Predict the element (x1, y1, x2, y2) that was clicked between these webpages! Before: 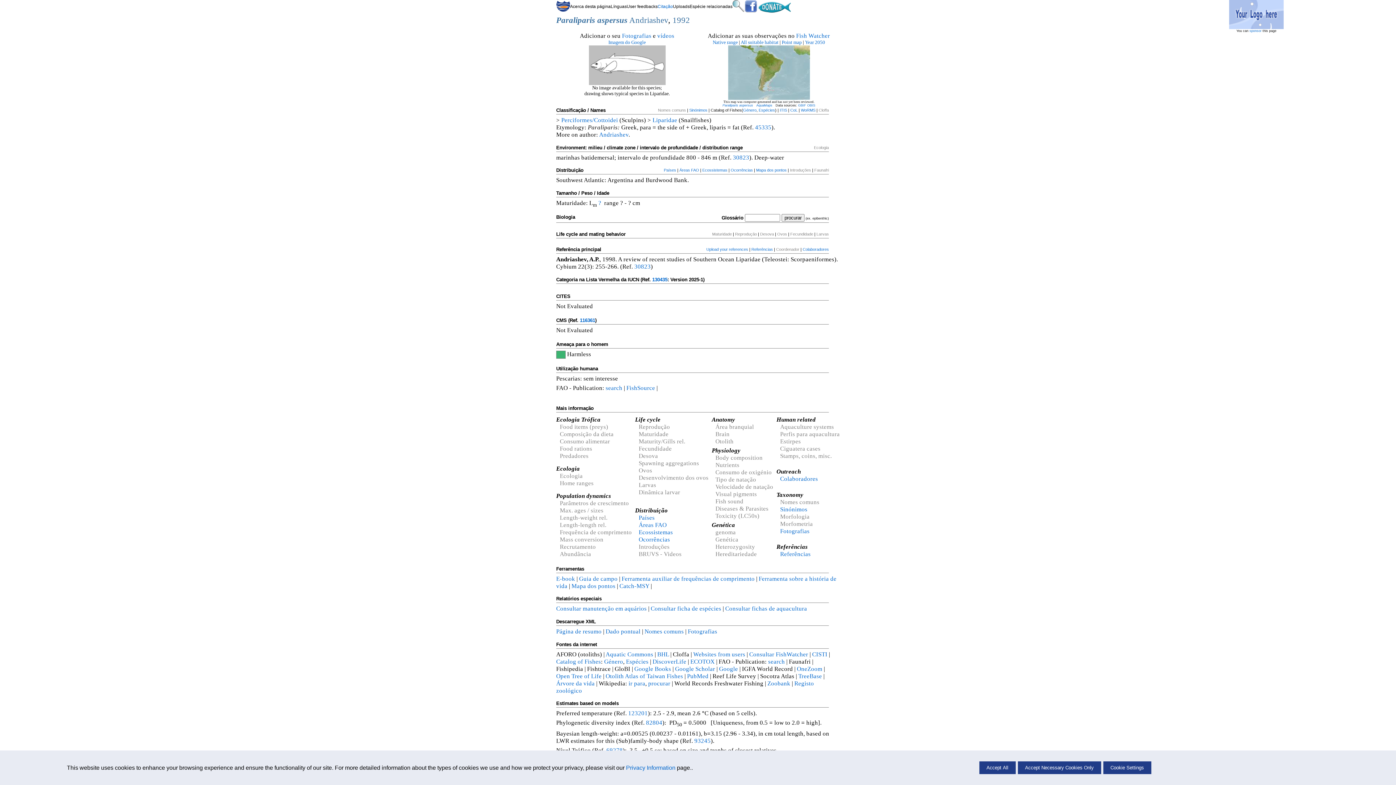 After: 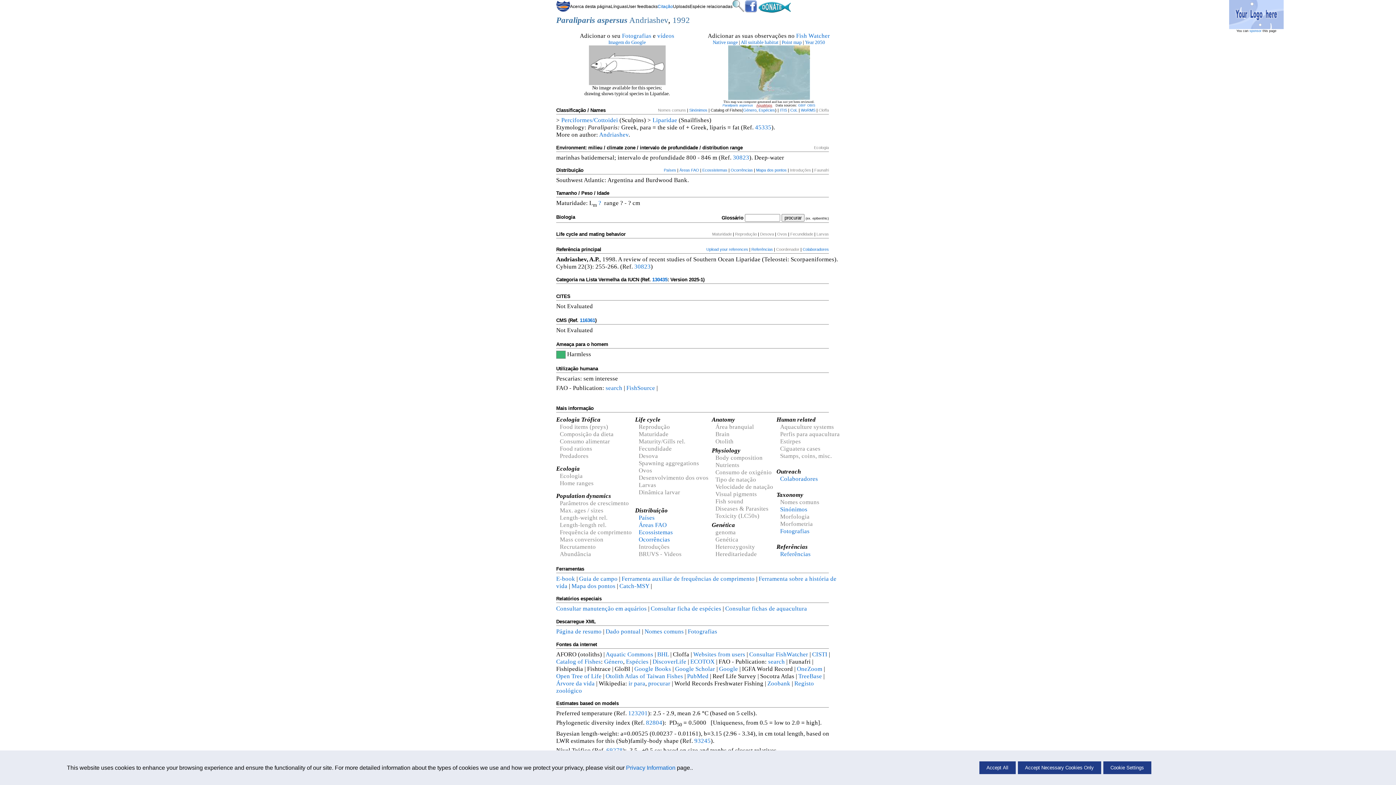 Action: bbox: (756, 103, 772, 107) label: AquaMaps